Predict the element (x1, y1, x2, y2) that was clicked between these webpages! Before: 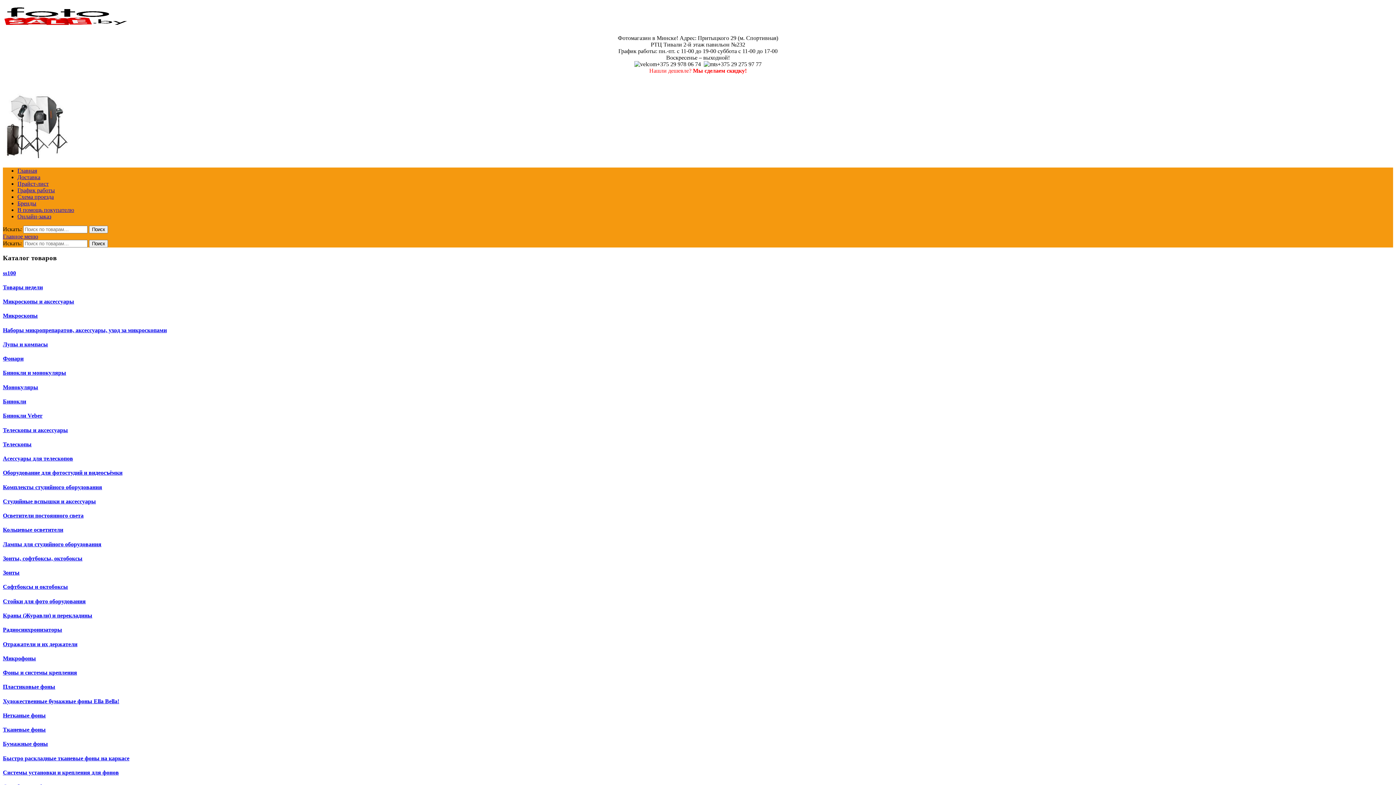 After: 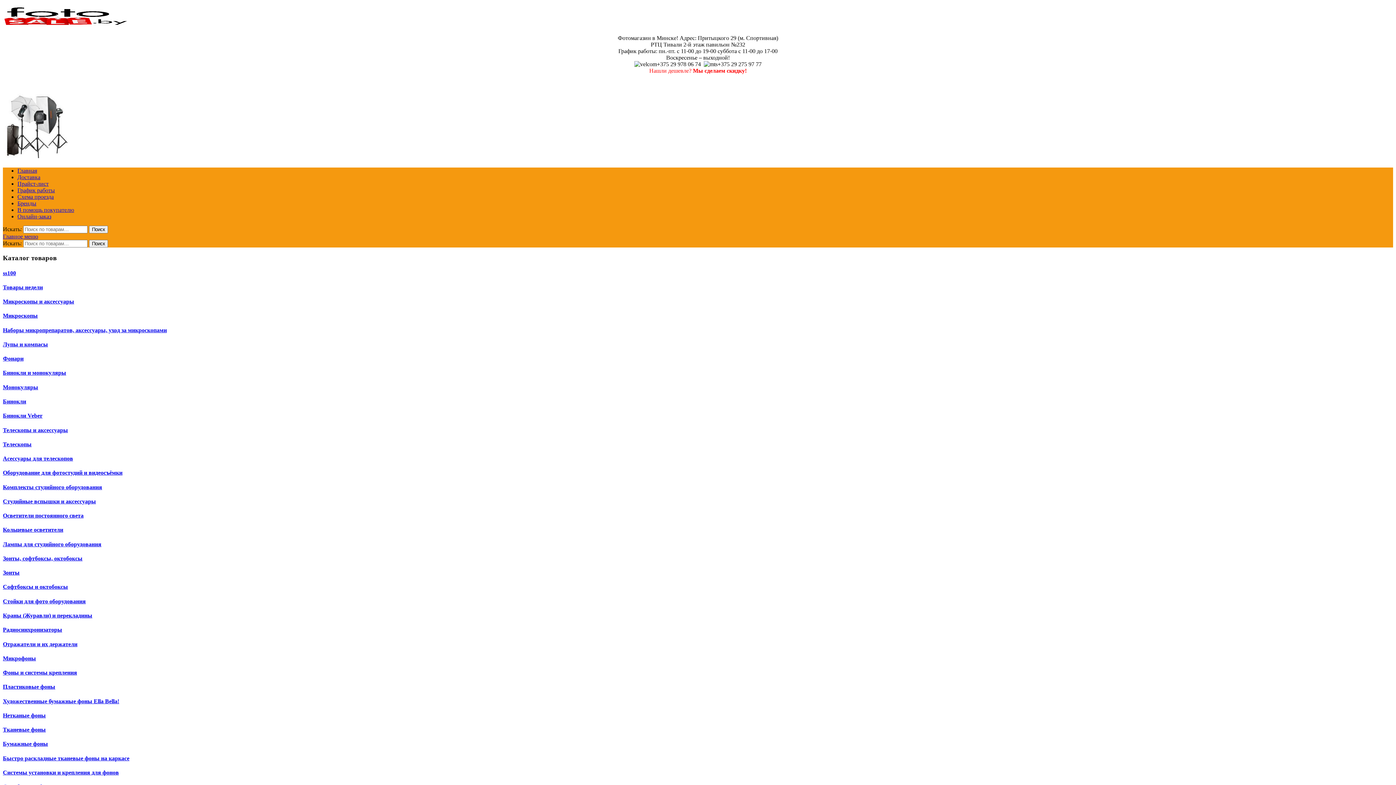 Action: label: Главное меню bbox: (2, 233, 38, 239)